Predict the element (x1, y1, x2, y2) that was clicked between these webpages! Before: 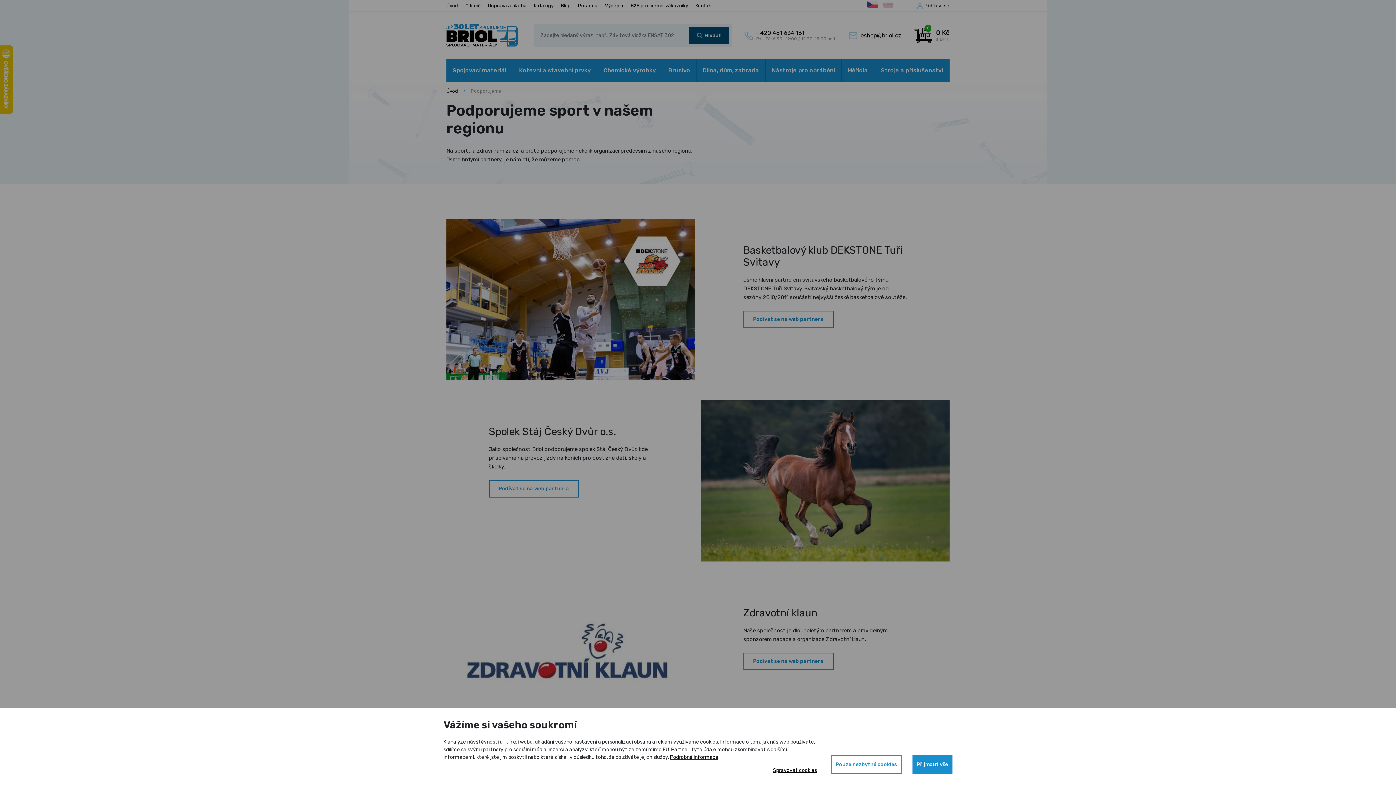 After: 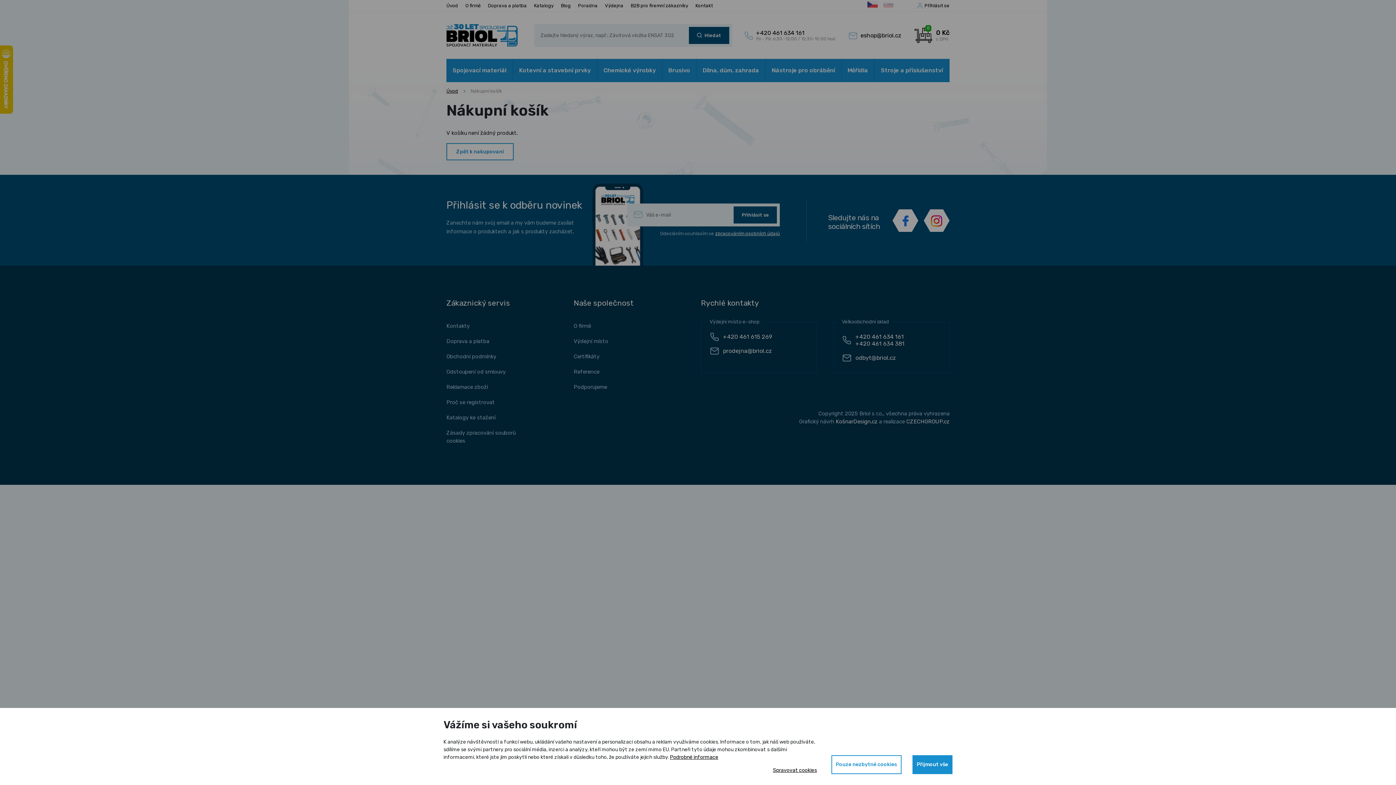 Action: bbox: (914, 26, 949, 44) label: 0
0 Kč
s DPH